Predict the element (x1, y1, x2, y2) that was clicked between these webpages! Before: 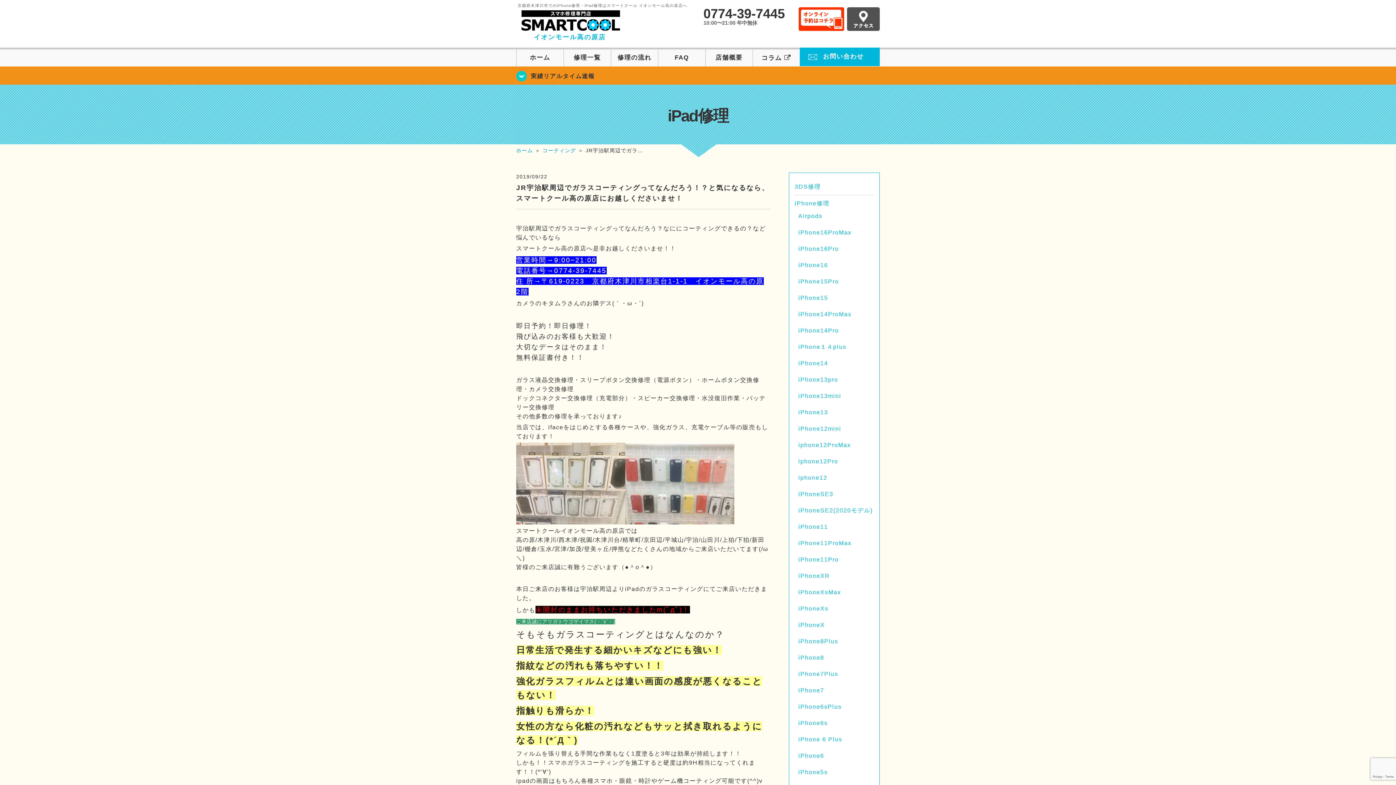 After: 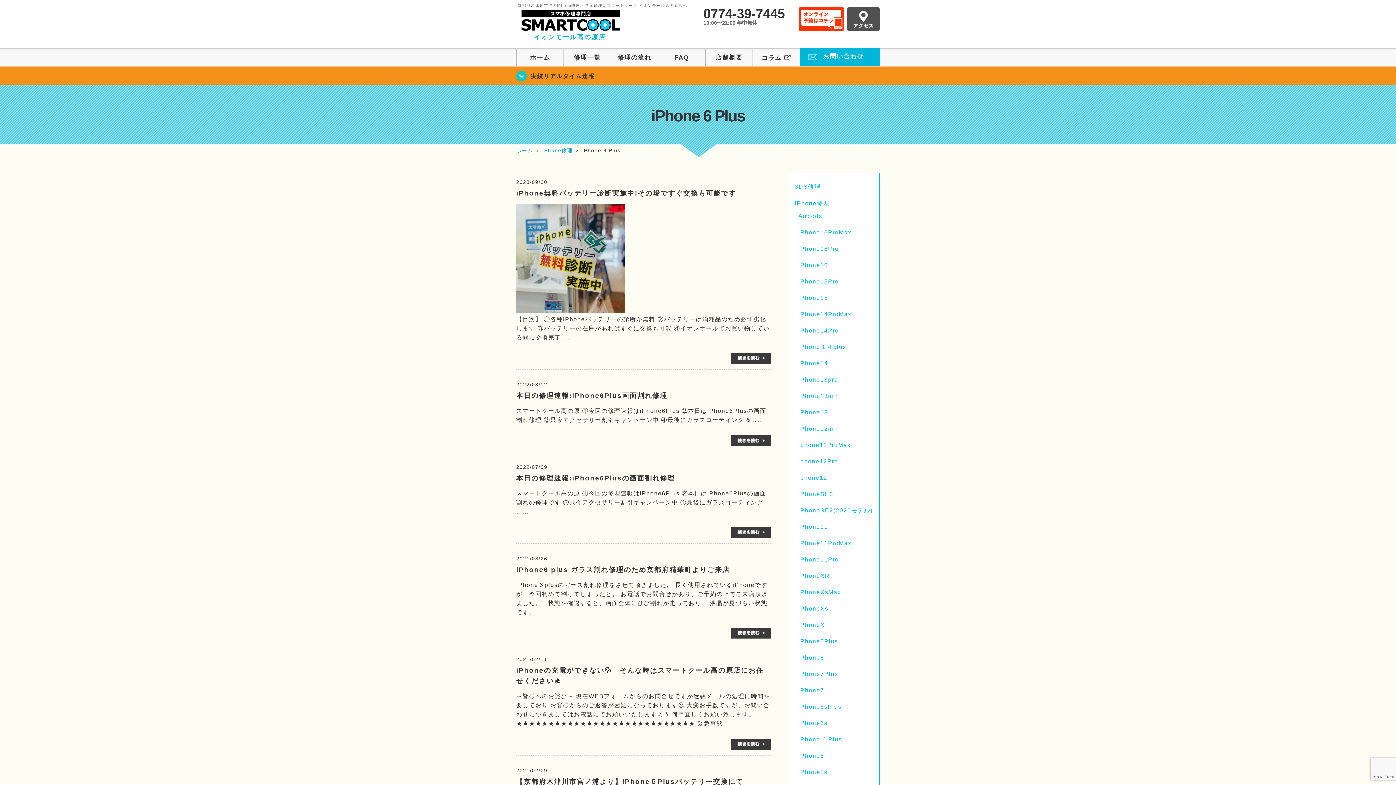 Action: bbox: (798, 736, 842, 742) label: iPhone 6 Plus